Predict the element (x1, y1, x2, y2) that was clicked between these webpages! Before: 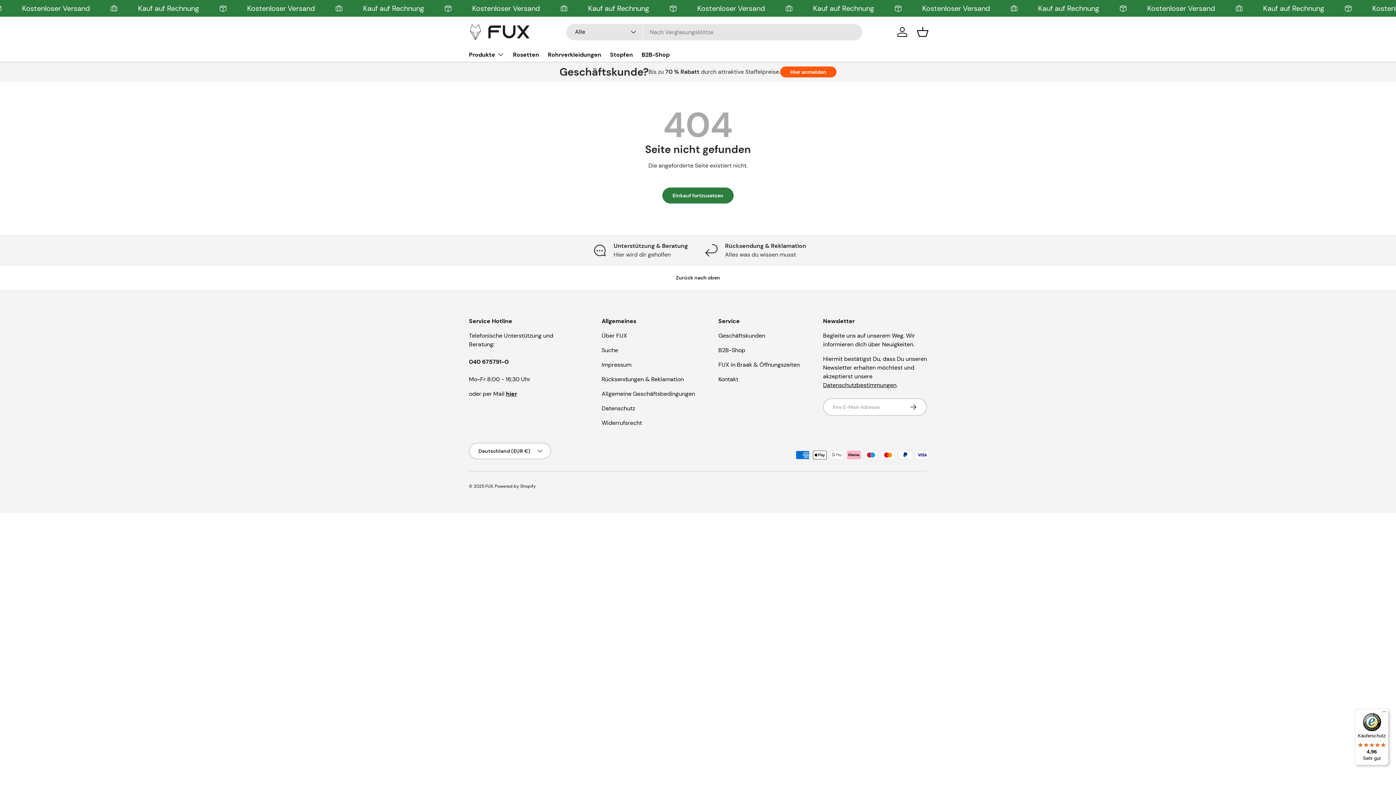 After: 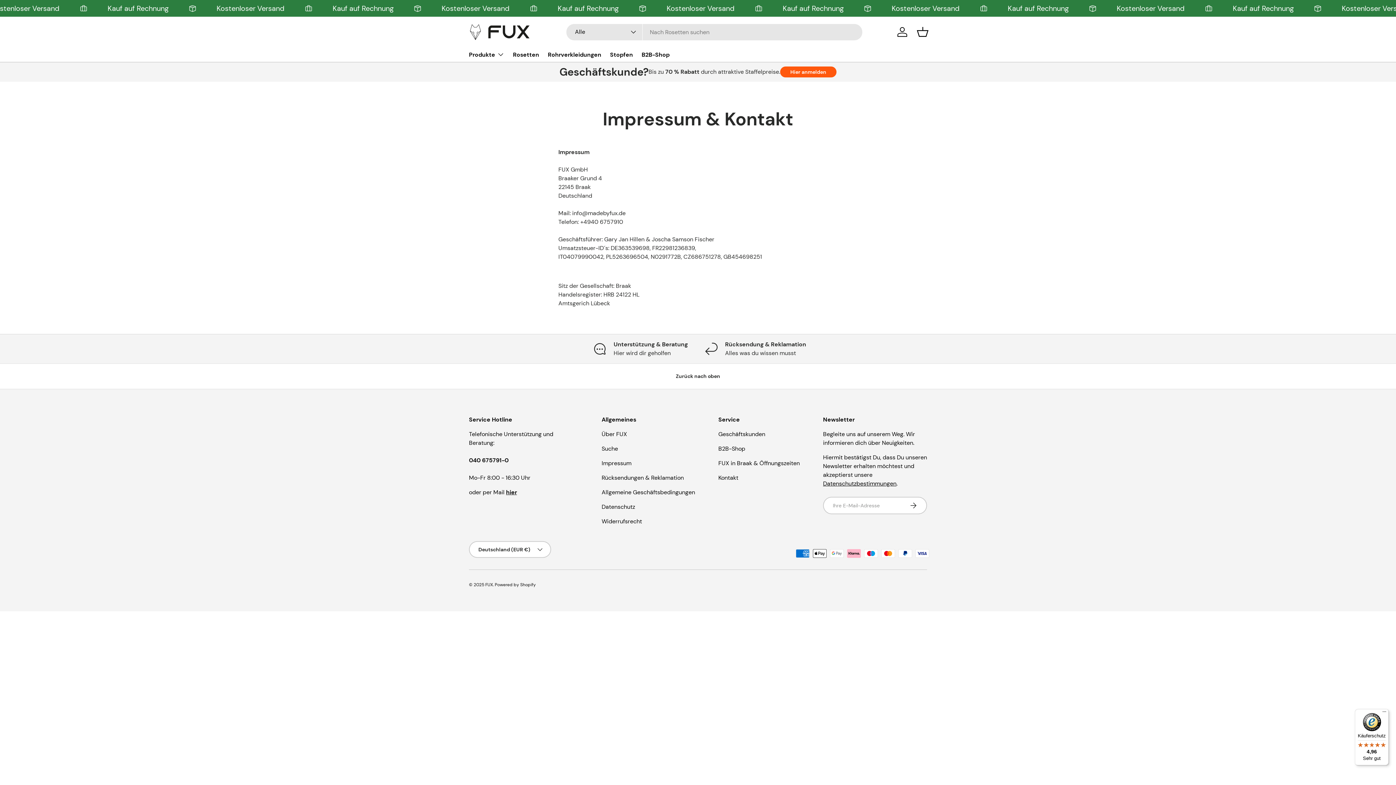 Action: label: Impressum bbox: (601, 361, 631, 368)